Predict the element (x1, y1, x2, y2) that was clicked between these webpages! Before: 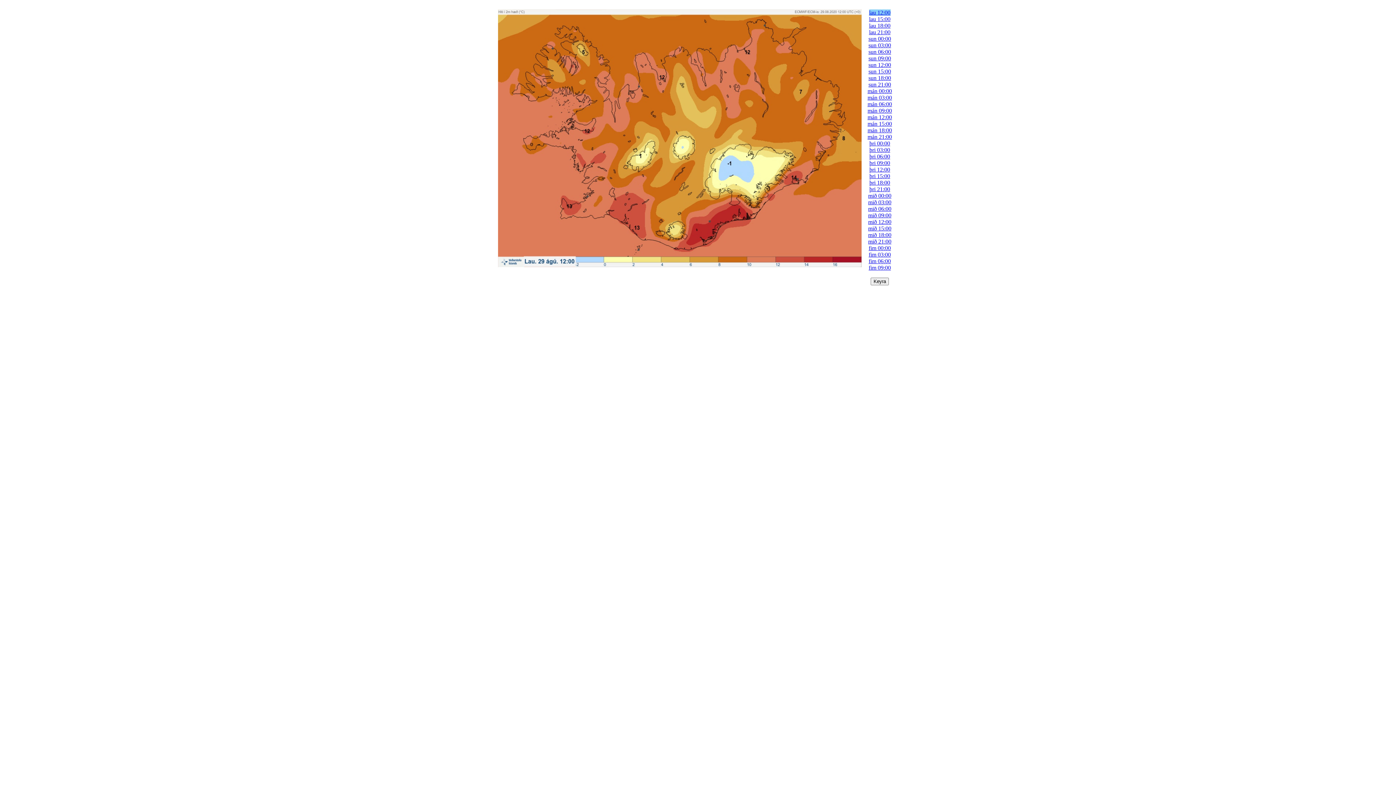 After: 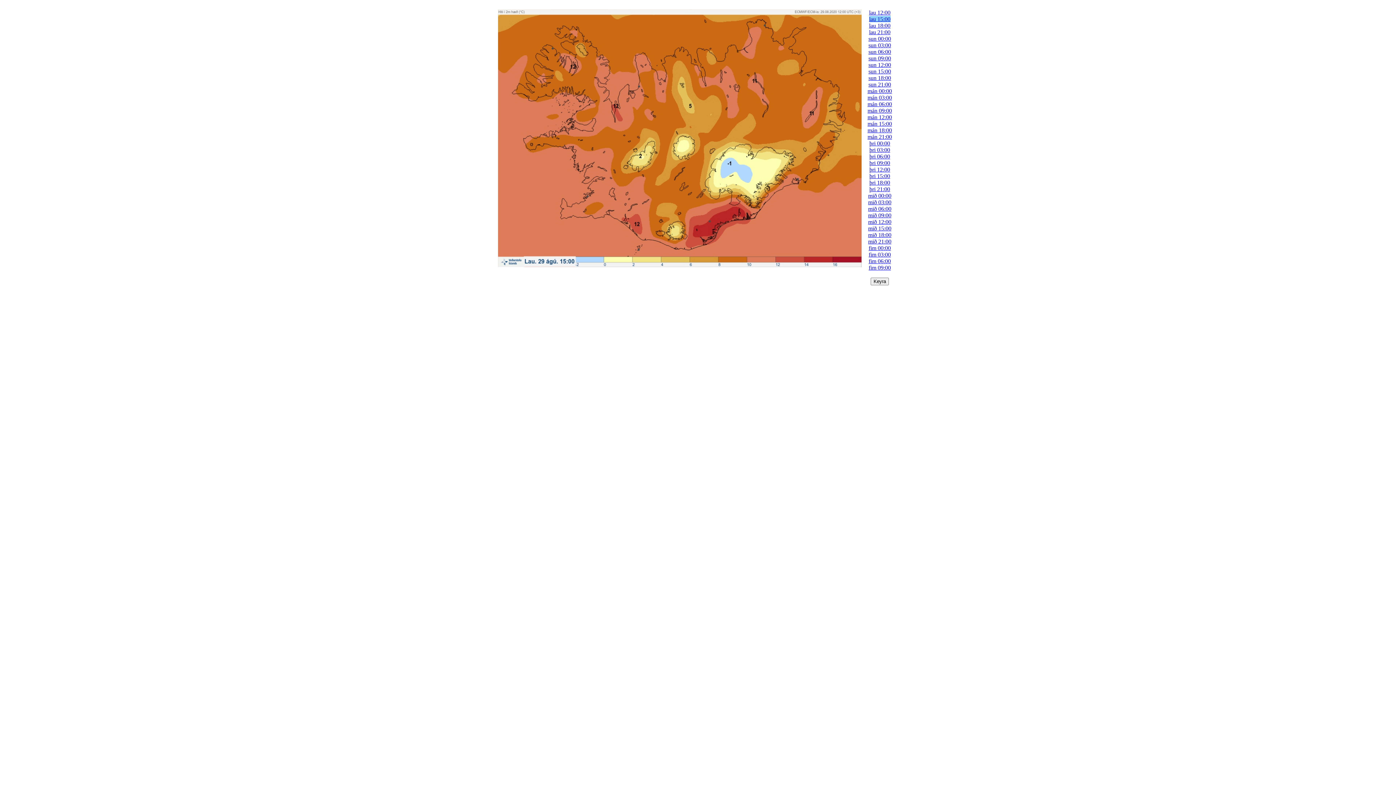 Action: label: lau 15:00 bbox: (869, 16, 890, 22)